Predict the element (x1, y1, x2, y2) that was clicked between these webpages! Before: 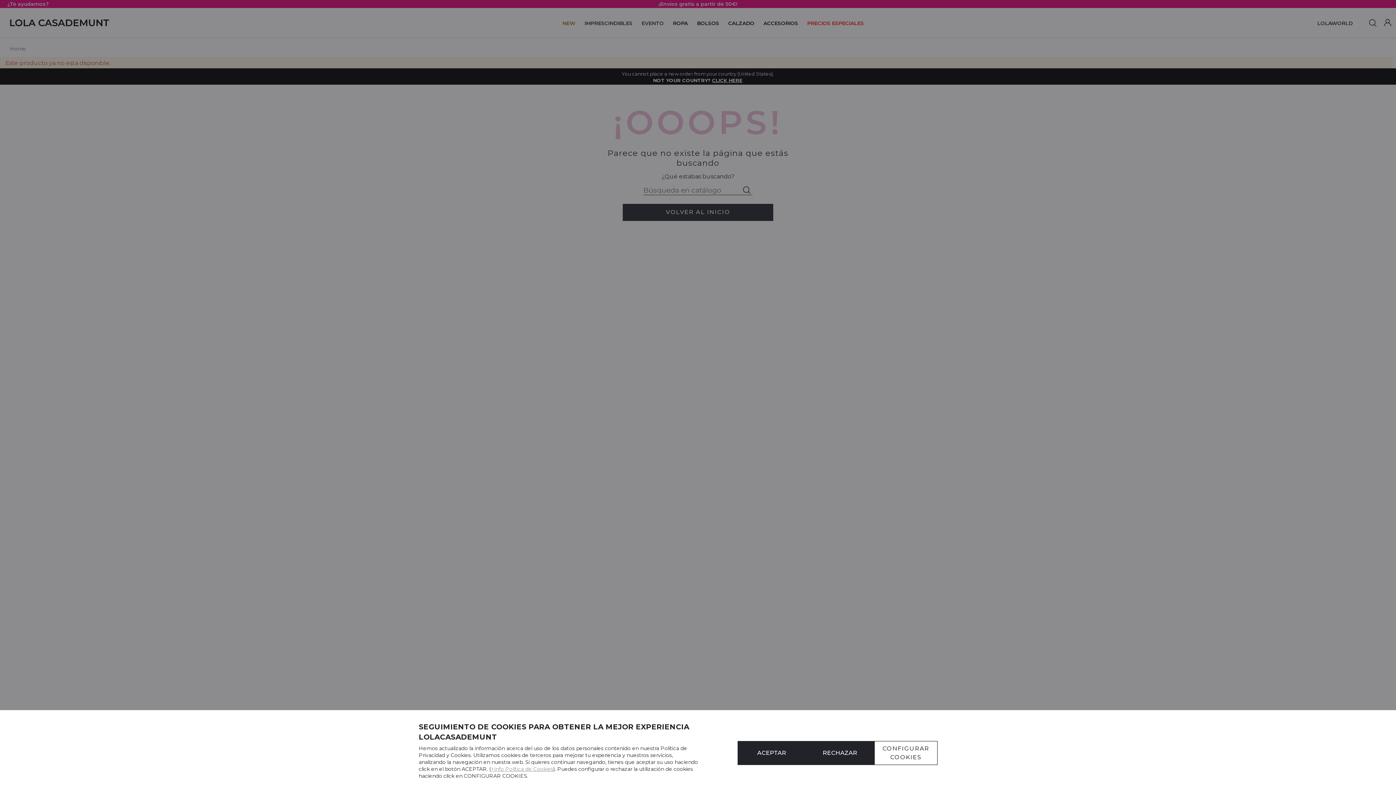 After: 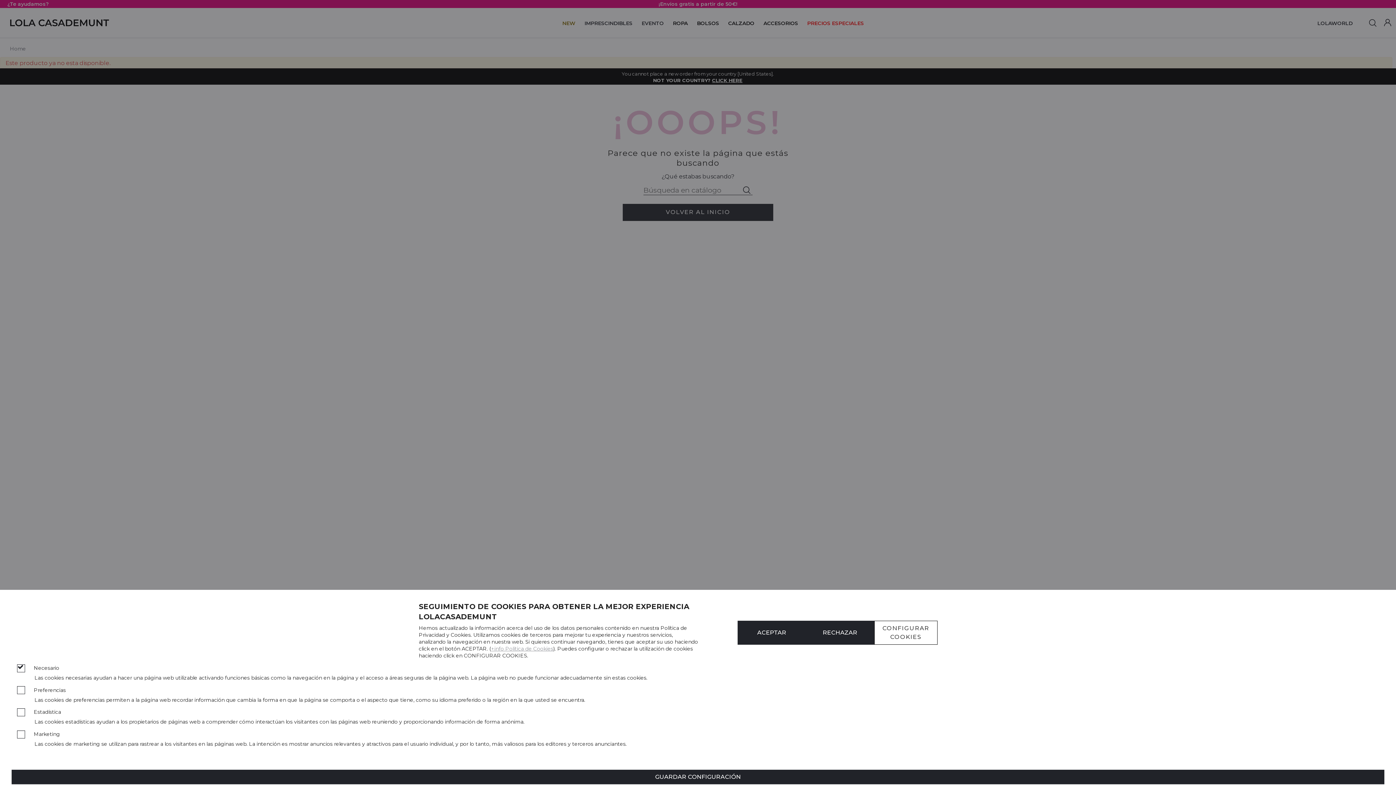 Action: bbox: (874, 741, 937, 765) label: CONFIGURAR COOKIES